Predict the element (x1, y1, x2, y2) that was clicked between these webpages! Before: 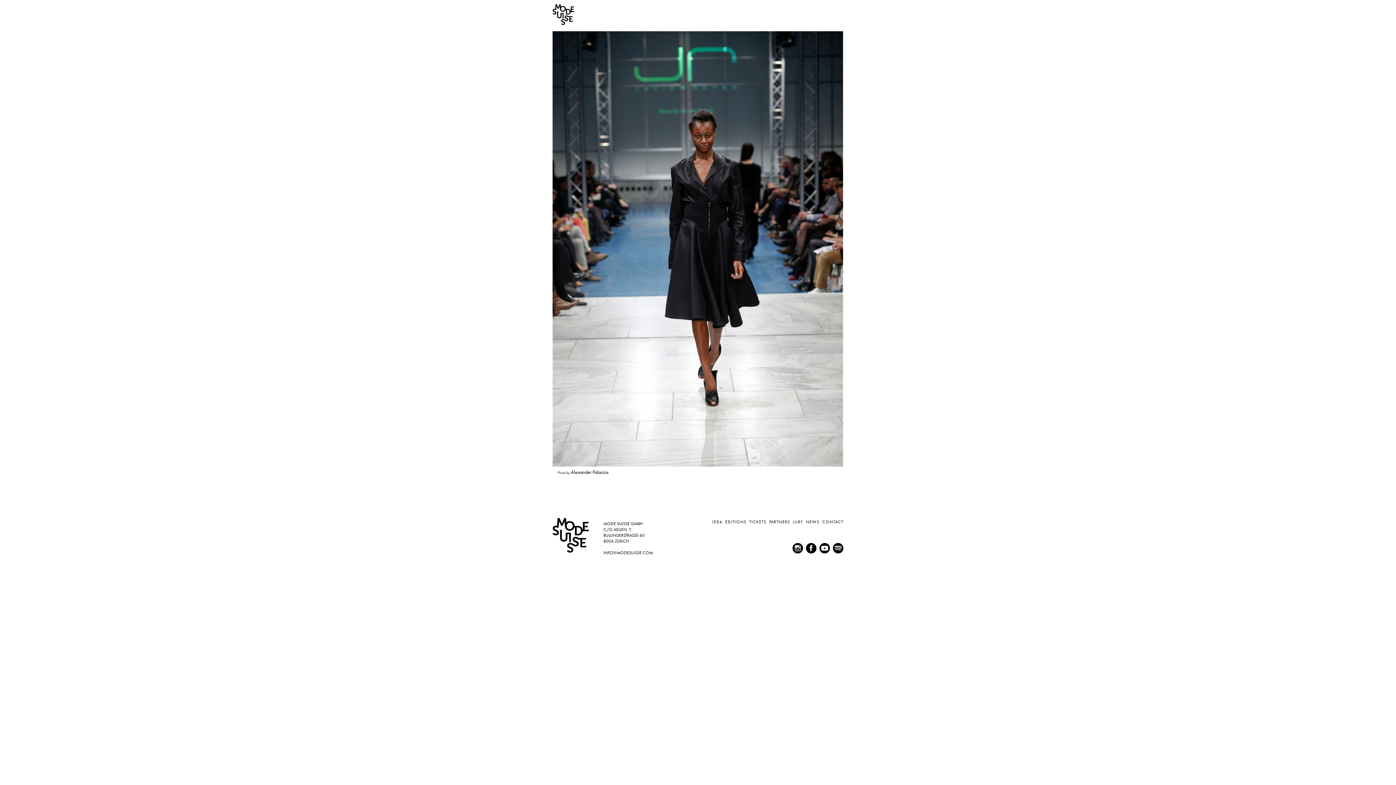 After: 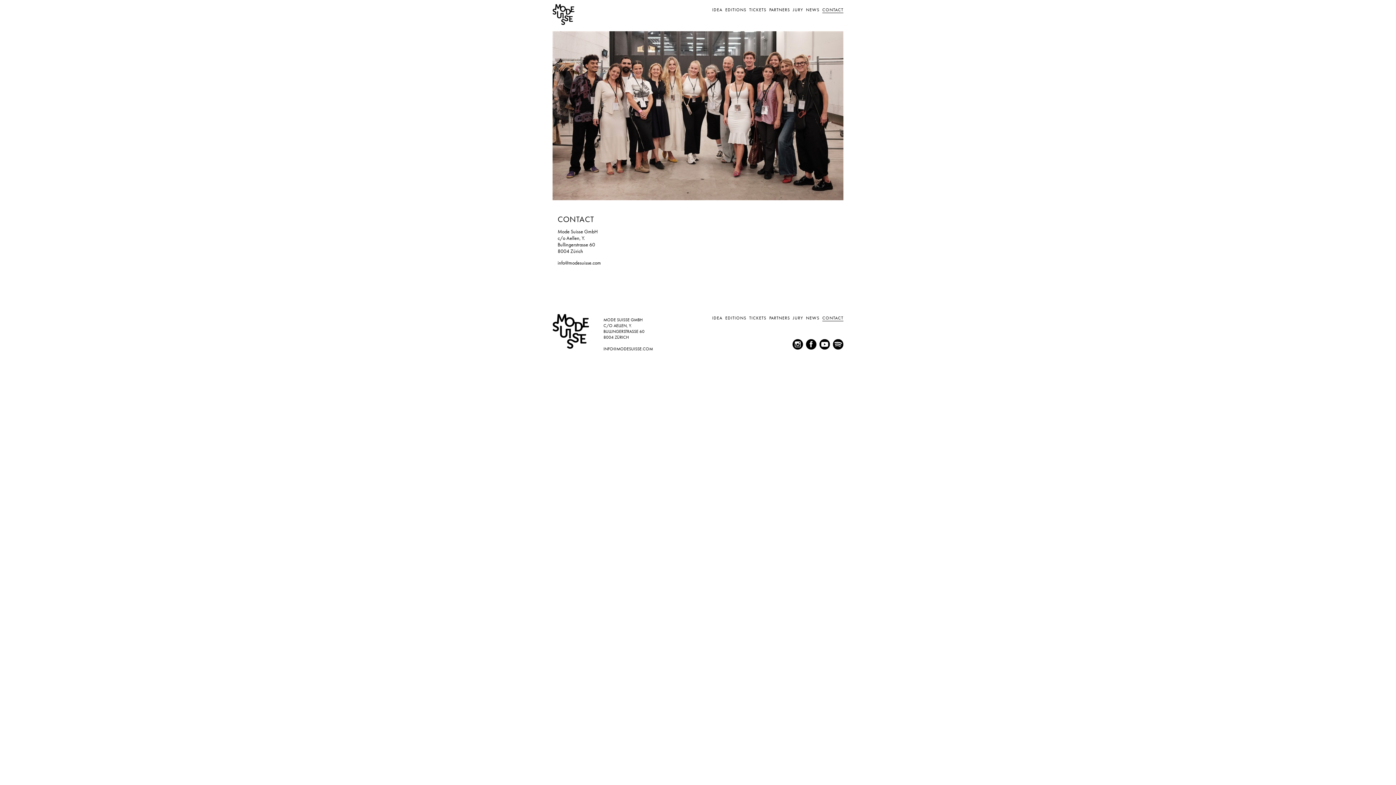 Action: label: MODE SUISSE GMBH
C/O AELLEN, Y.
BULLINGERSTRASSE 60
8004 ZÜRICH bbox: (603, 521, 644, 544)